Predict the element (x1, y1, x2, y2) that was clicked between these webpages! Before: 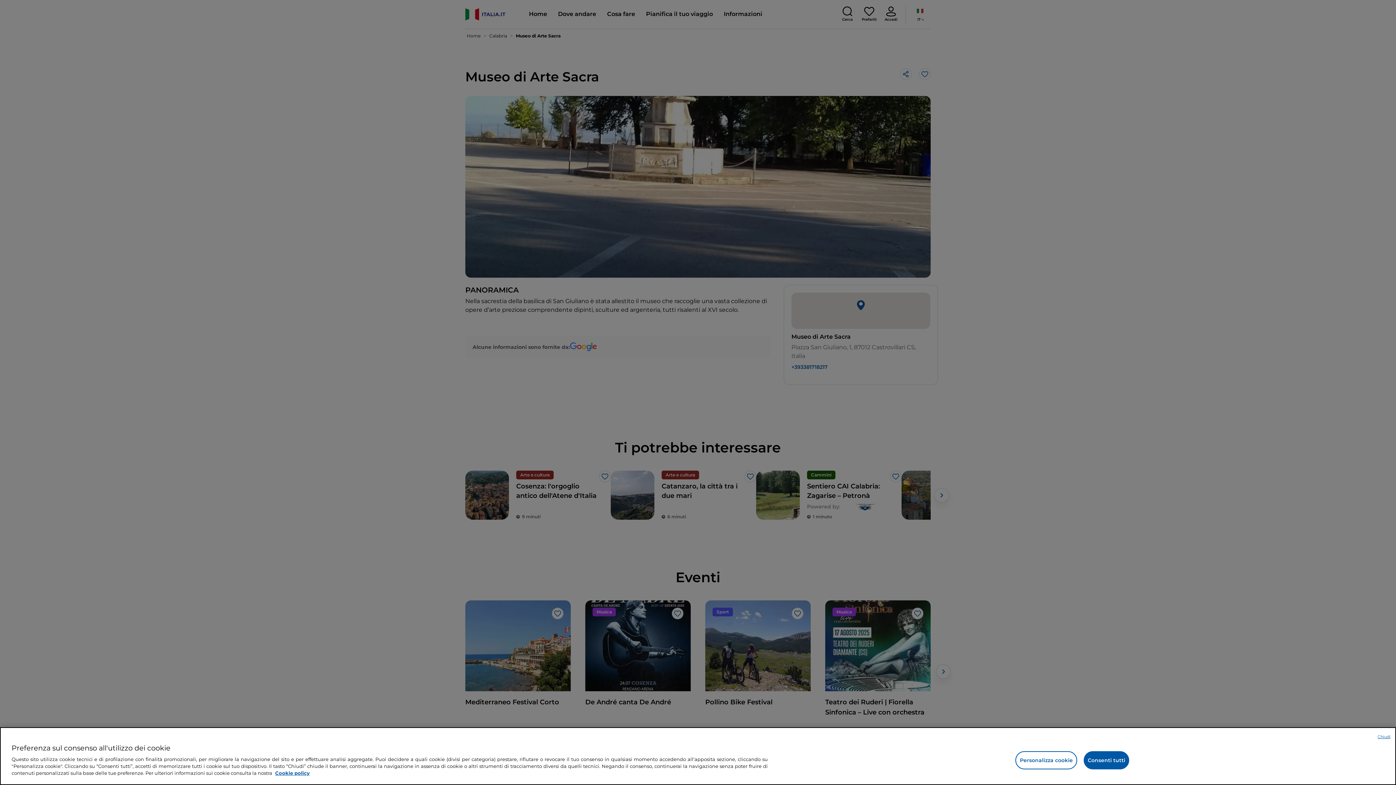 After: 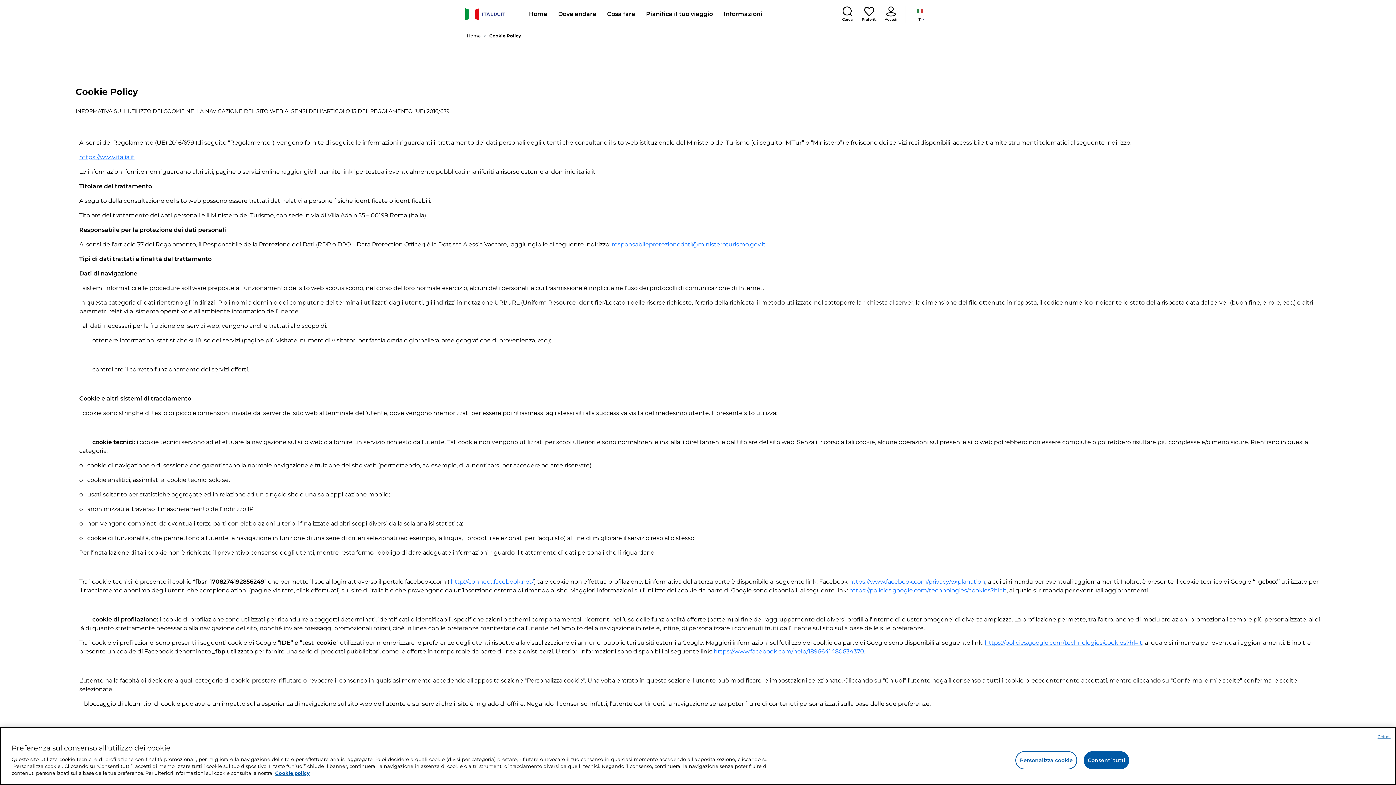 Action: bbox: (275, 770, 309, 776) label: Maggiori informazioni sulla tua privacy e l'utilizzo dei cookie